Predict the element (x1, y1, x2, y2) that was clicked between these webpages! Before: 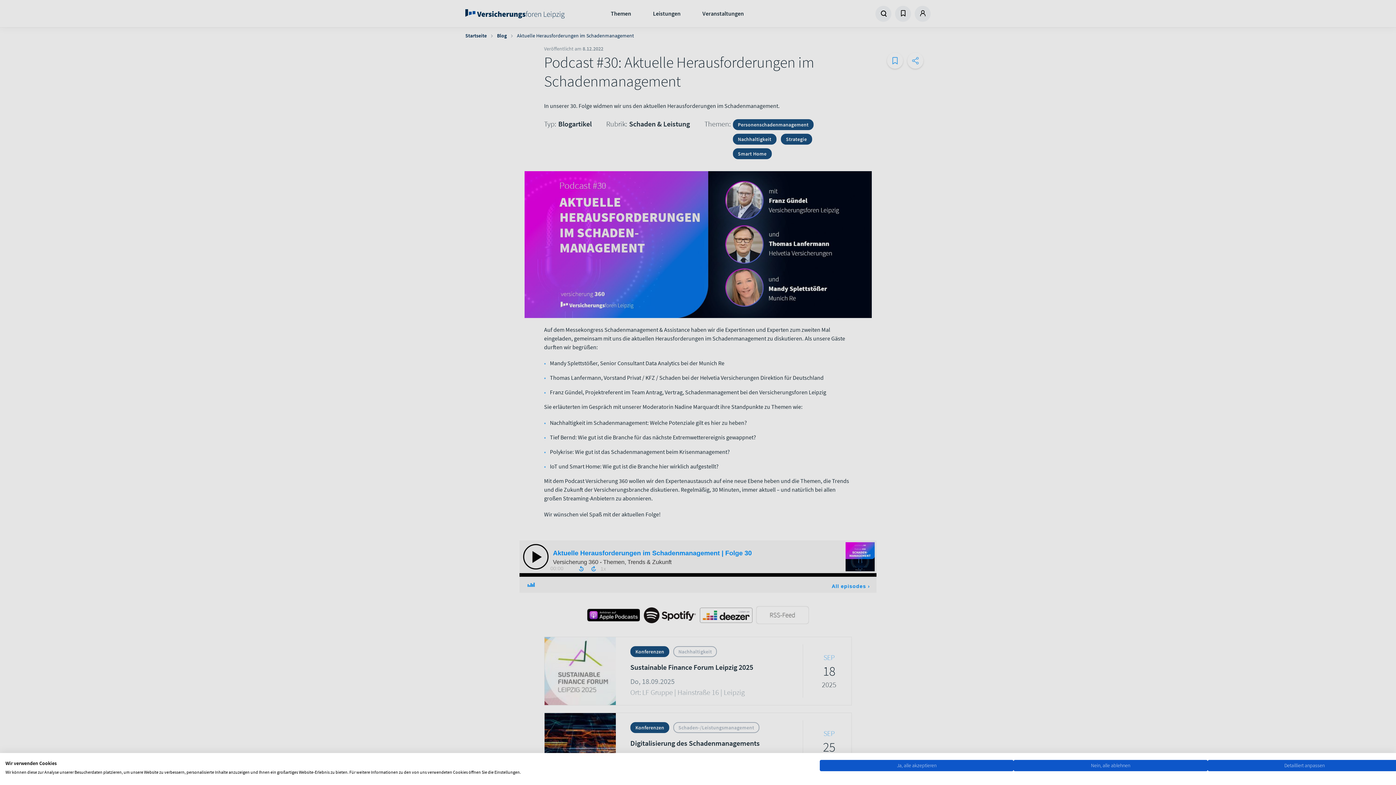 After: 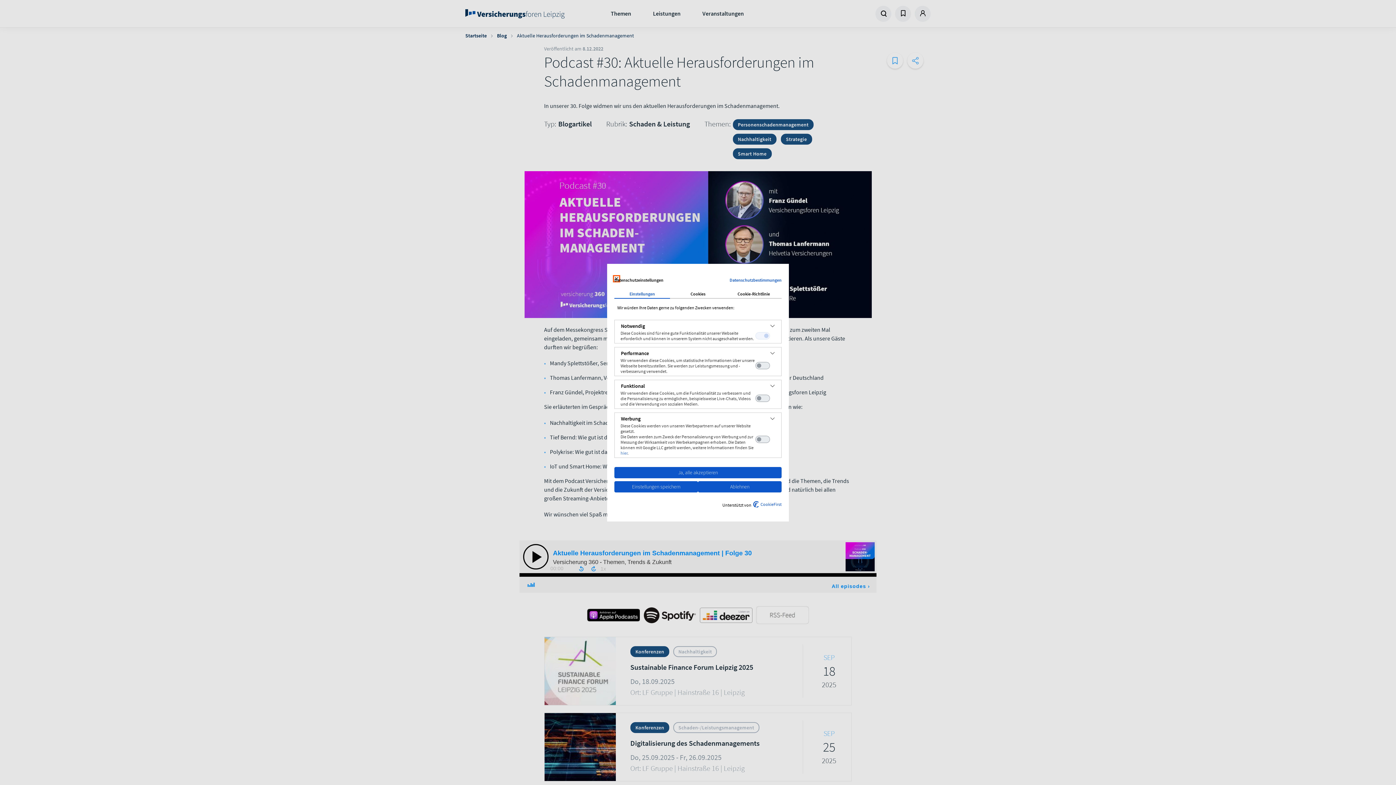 Action: label: cookie Einstellungen anpassen bbox: (1207, 760, 1401, 771)